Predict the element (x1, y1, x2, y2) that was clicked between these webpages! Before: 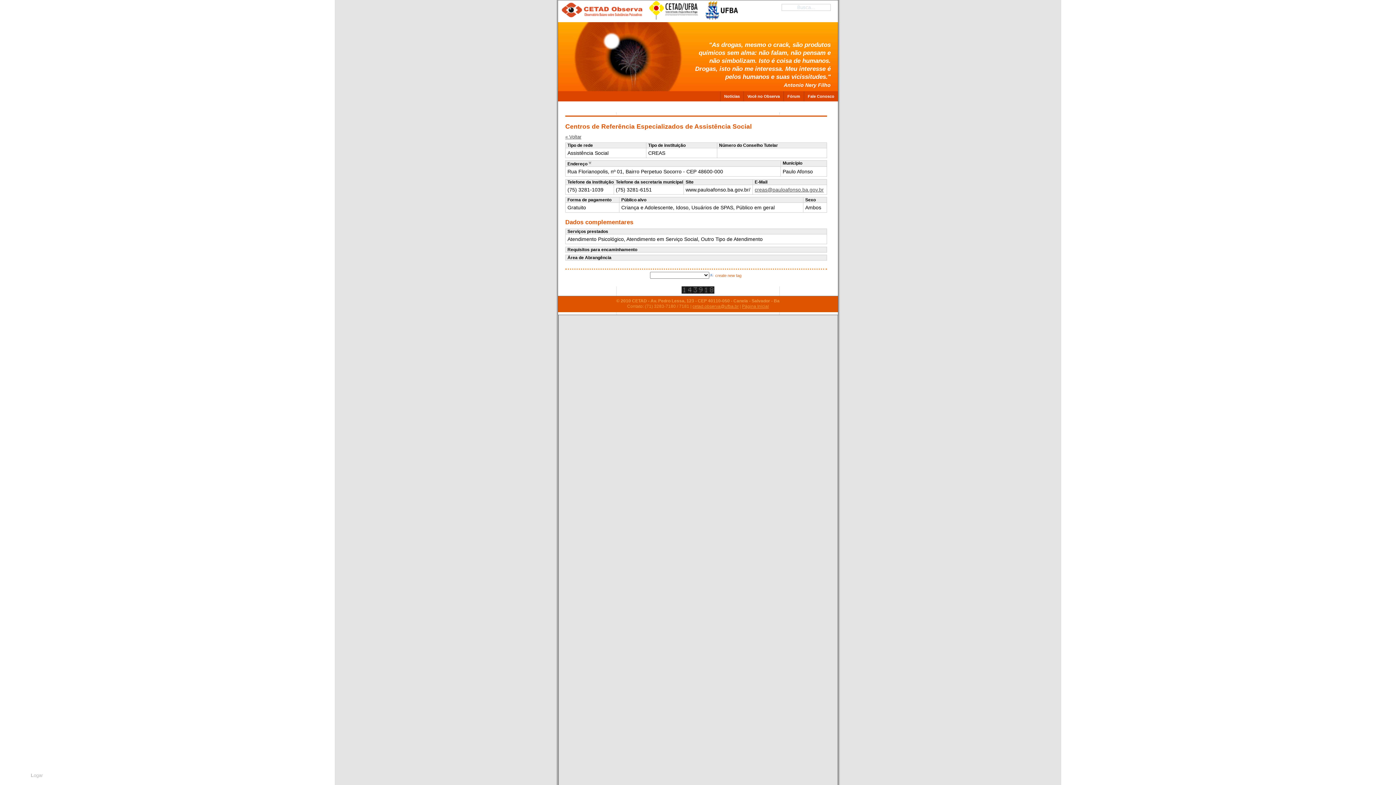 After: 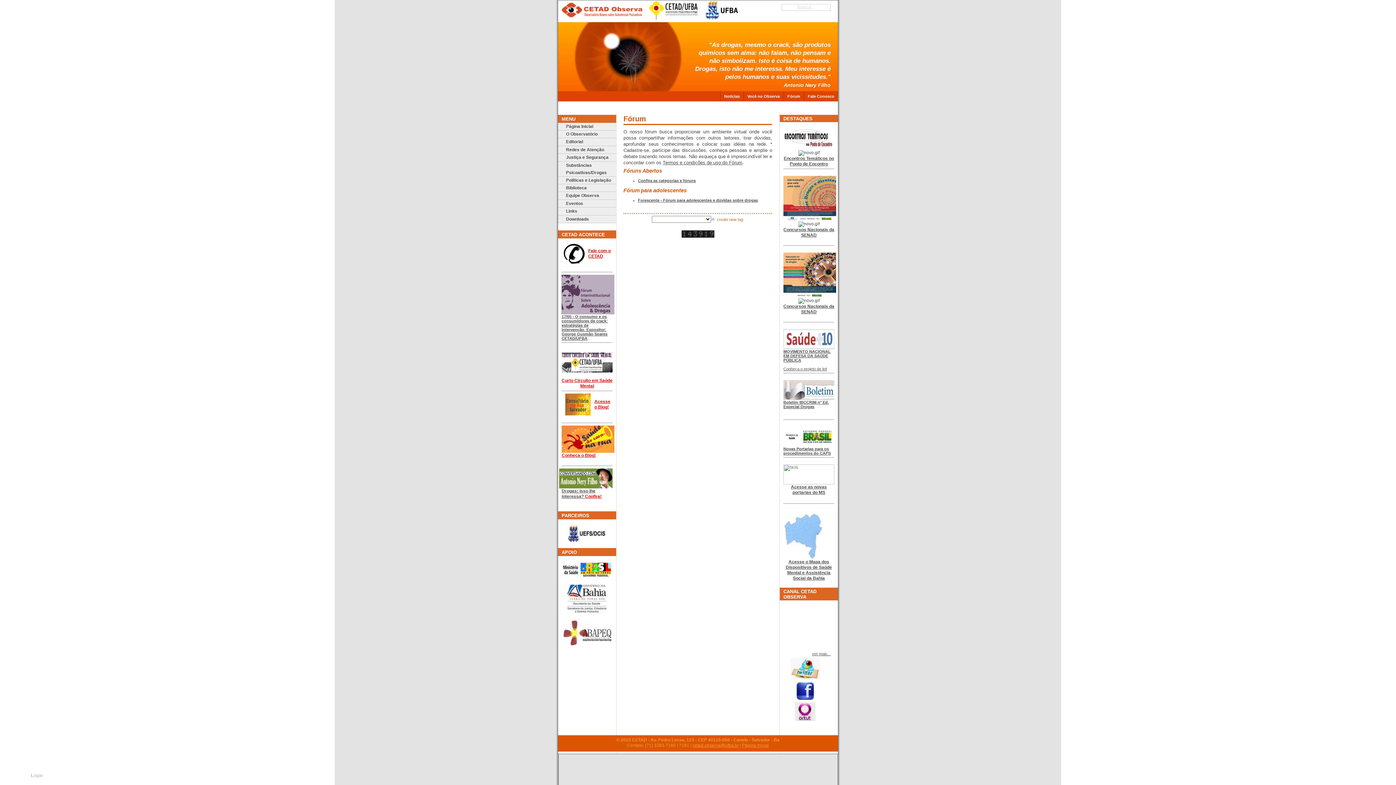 Action: bbox: (783, 91, 804, 101) label: Fórum